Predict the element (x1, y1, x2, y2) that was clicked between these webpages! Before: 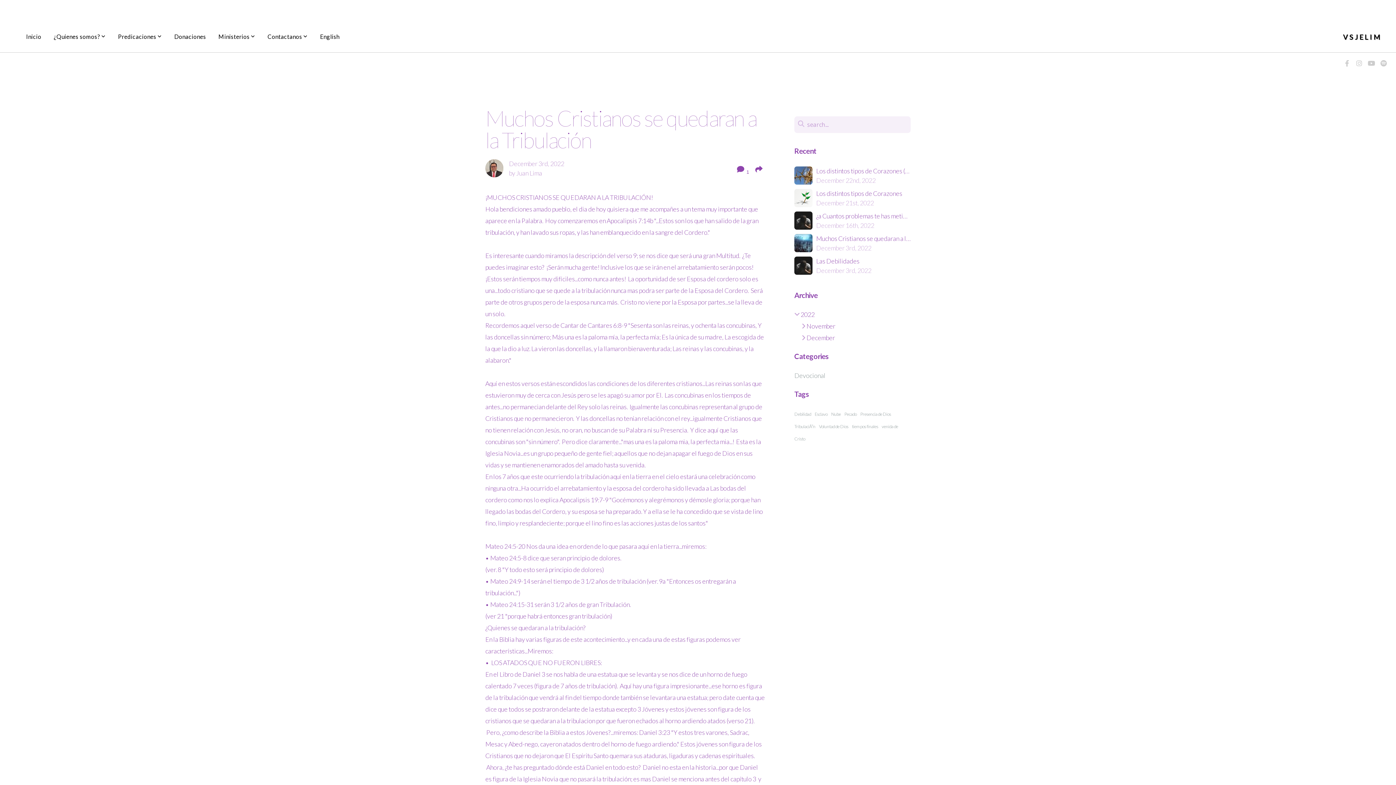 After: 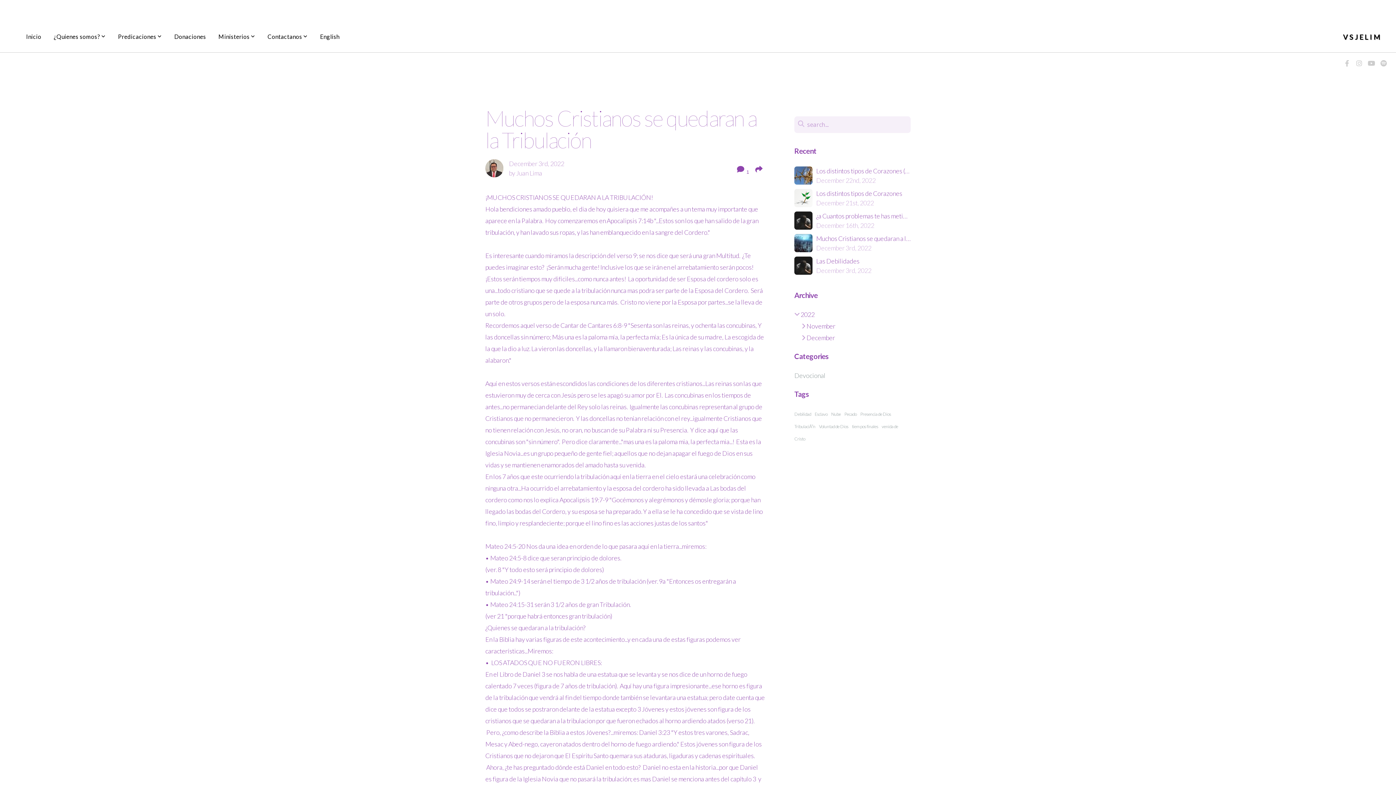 Action: label: Muchos Cristianos se quedaran a la Tribulación
December 3rd, 2022 bbox: (794, 234, 910, 253)